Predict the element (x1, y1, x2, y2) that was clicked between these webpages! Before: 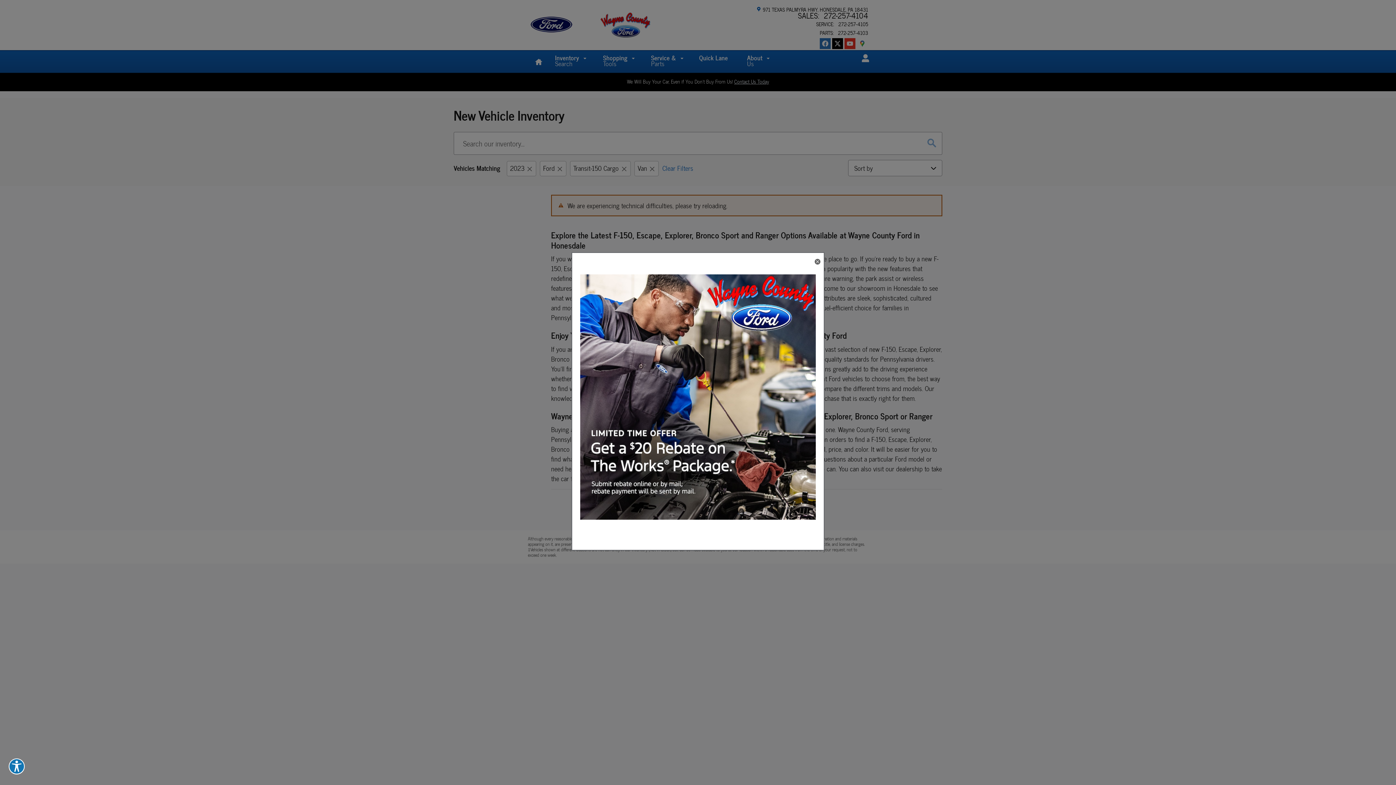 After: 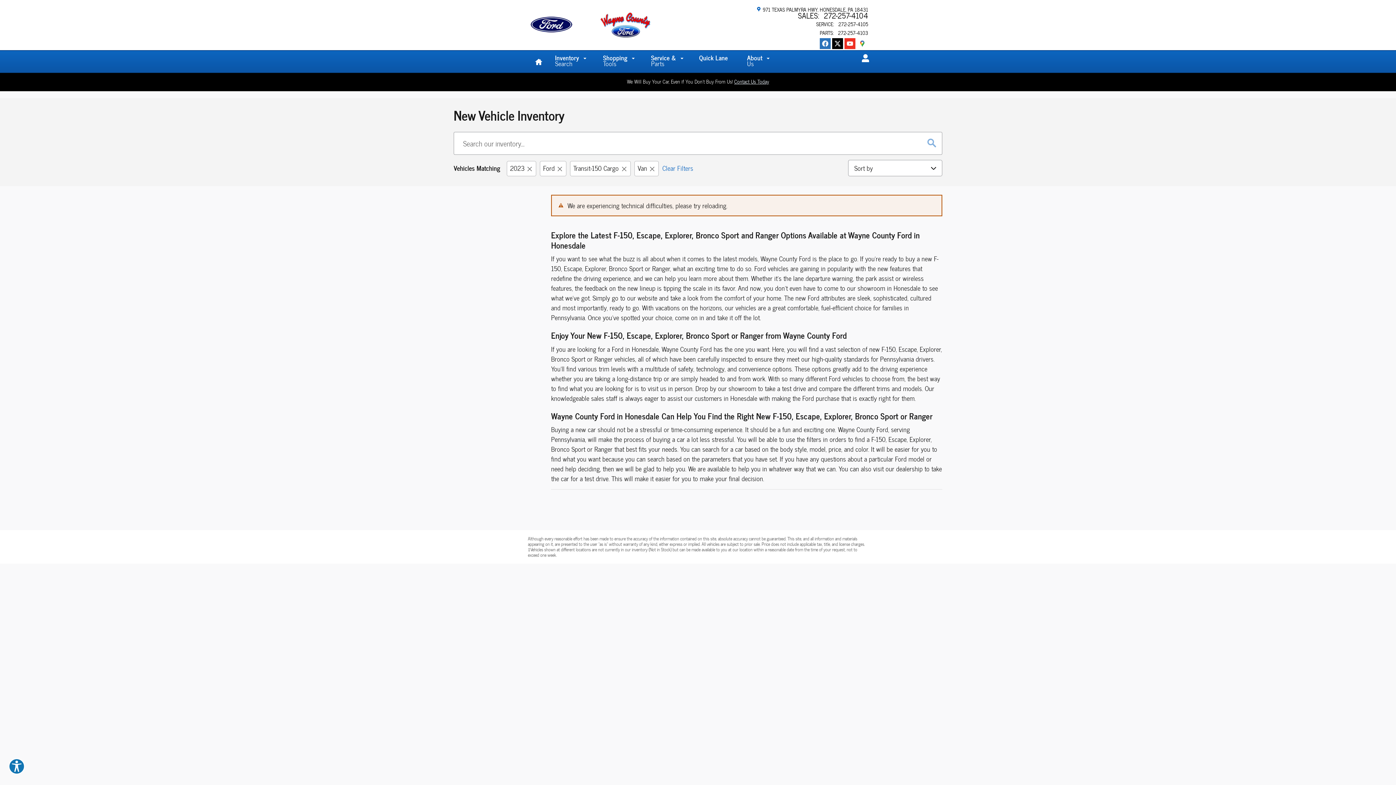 Action: bbox: (814, 259, 820, 265) label: close